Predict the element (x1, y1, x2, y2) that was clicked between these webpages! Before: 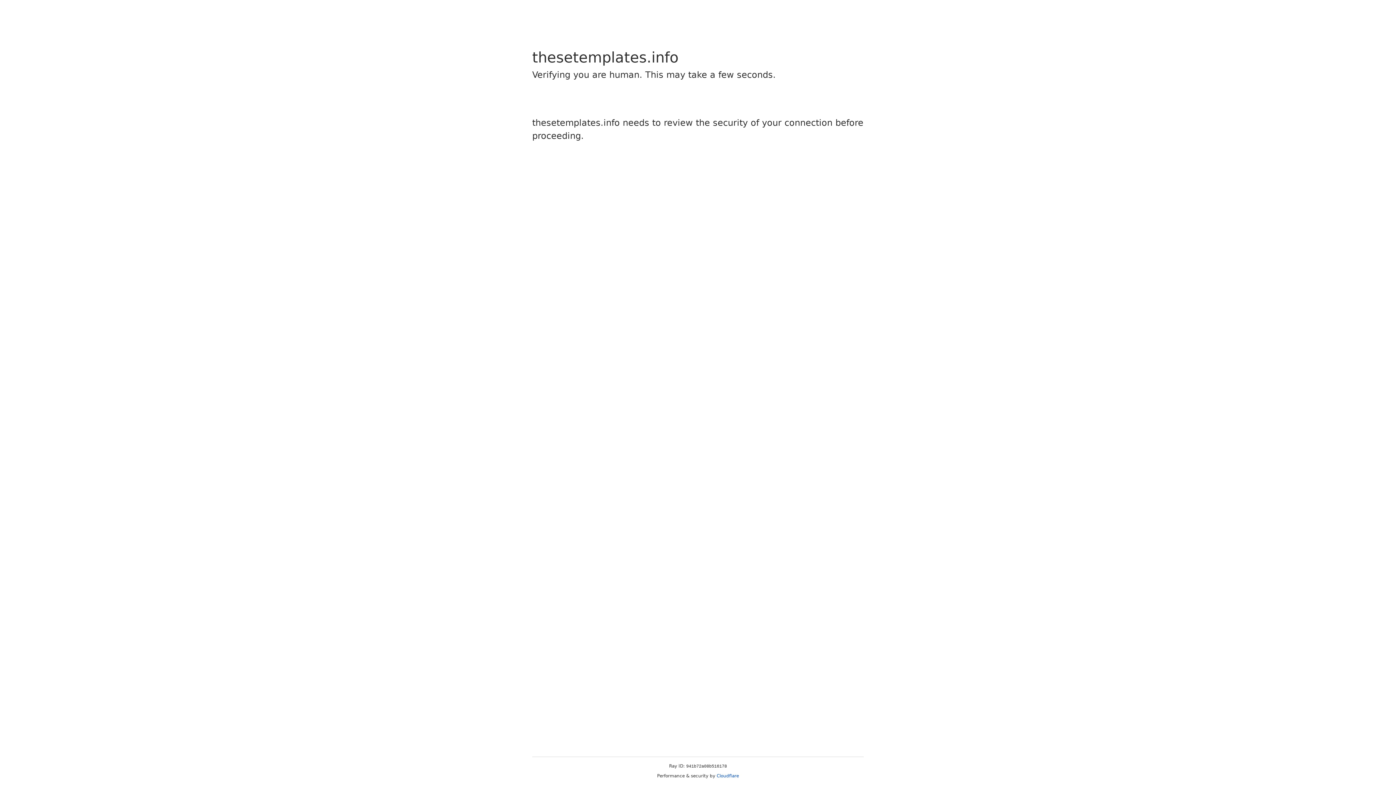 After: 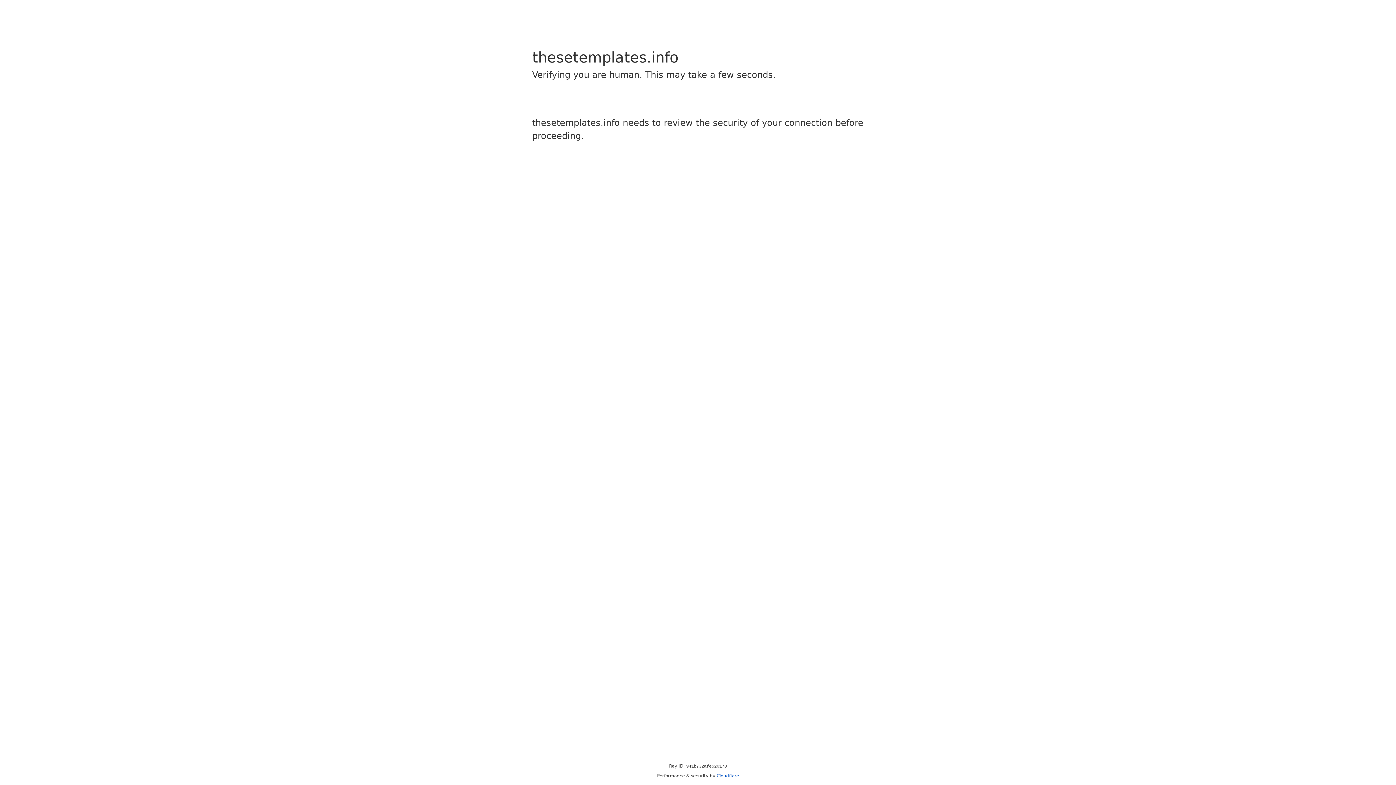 Action: label: Cloudflare bbox: (716, 773, 739, 778)